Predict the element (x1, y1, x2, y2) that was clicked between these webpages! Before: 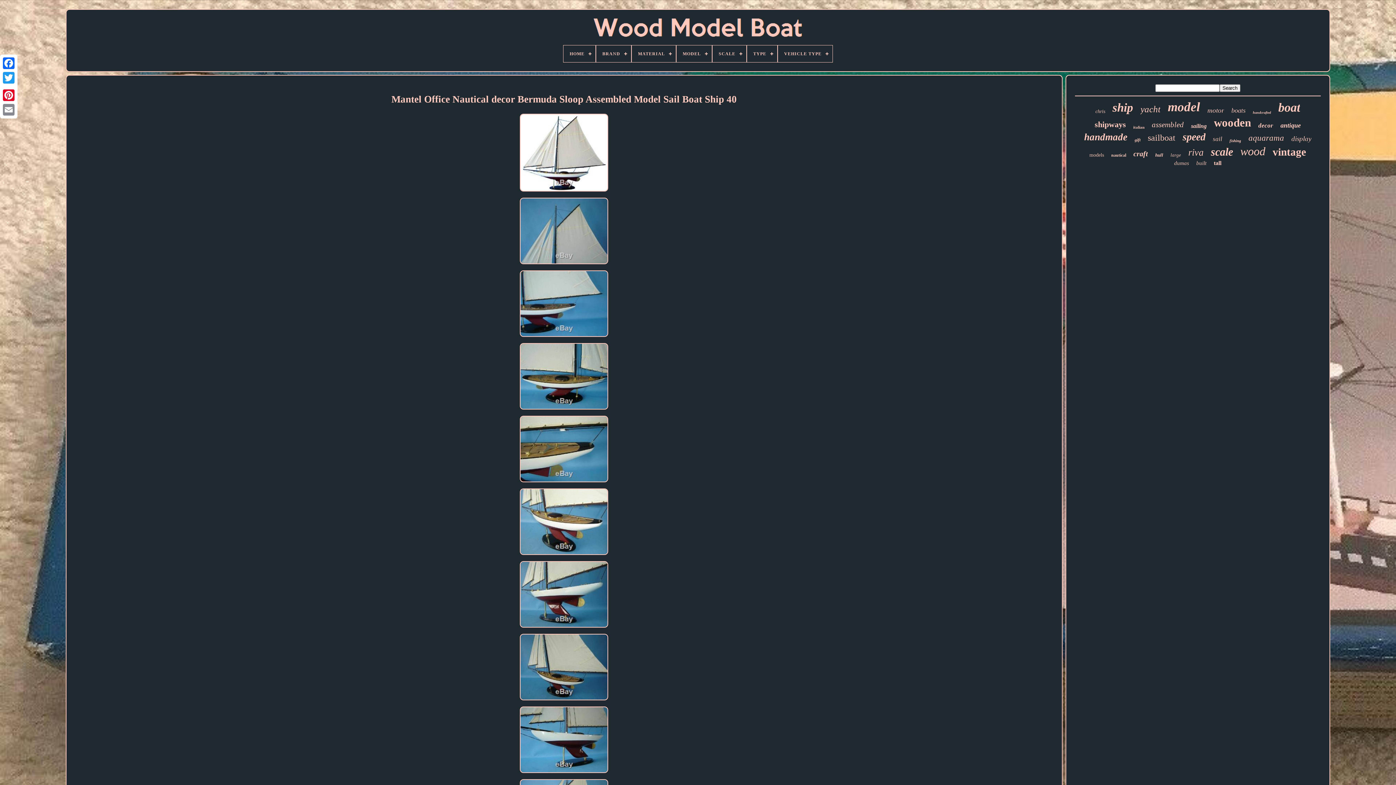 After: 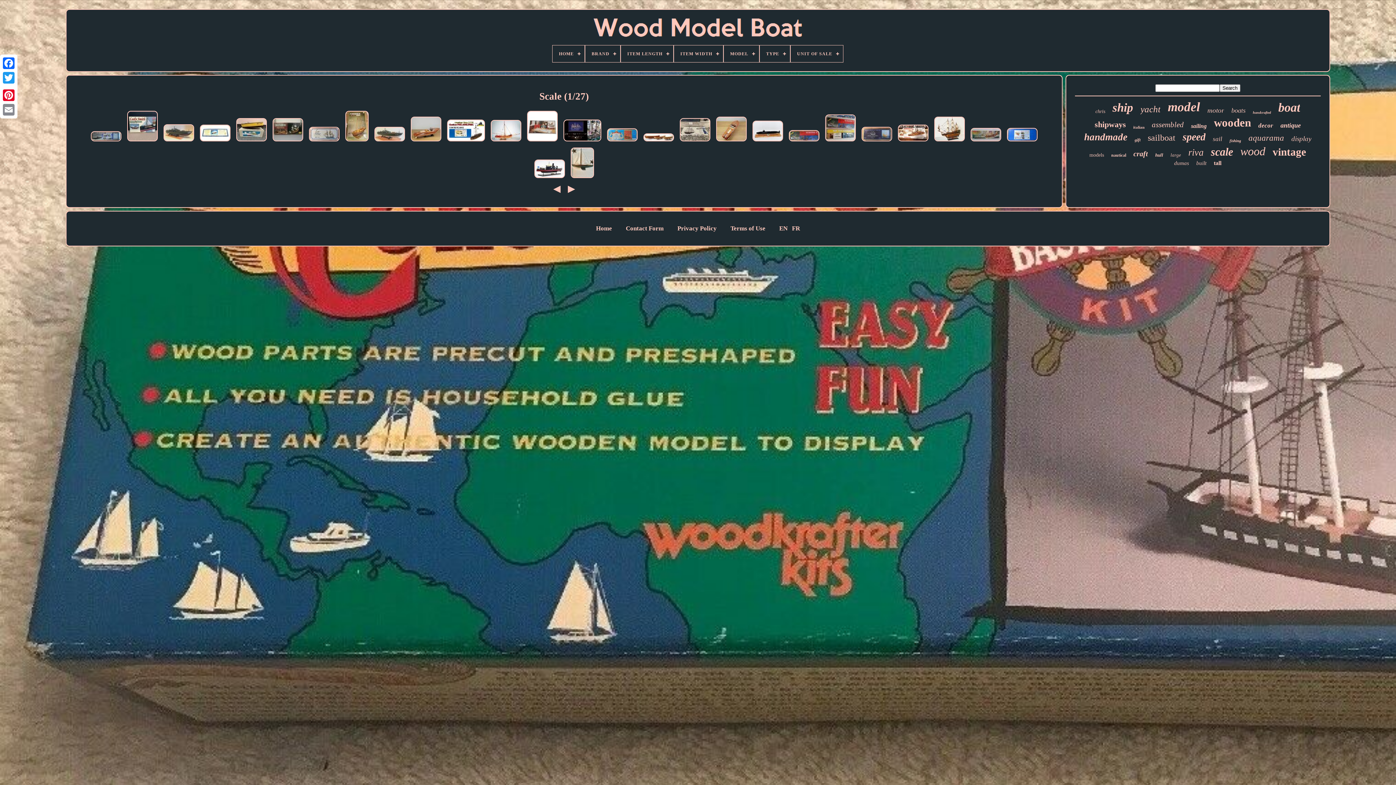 Action: label: scale bbox: (1211, 145, 1233, 158)